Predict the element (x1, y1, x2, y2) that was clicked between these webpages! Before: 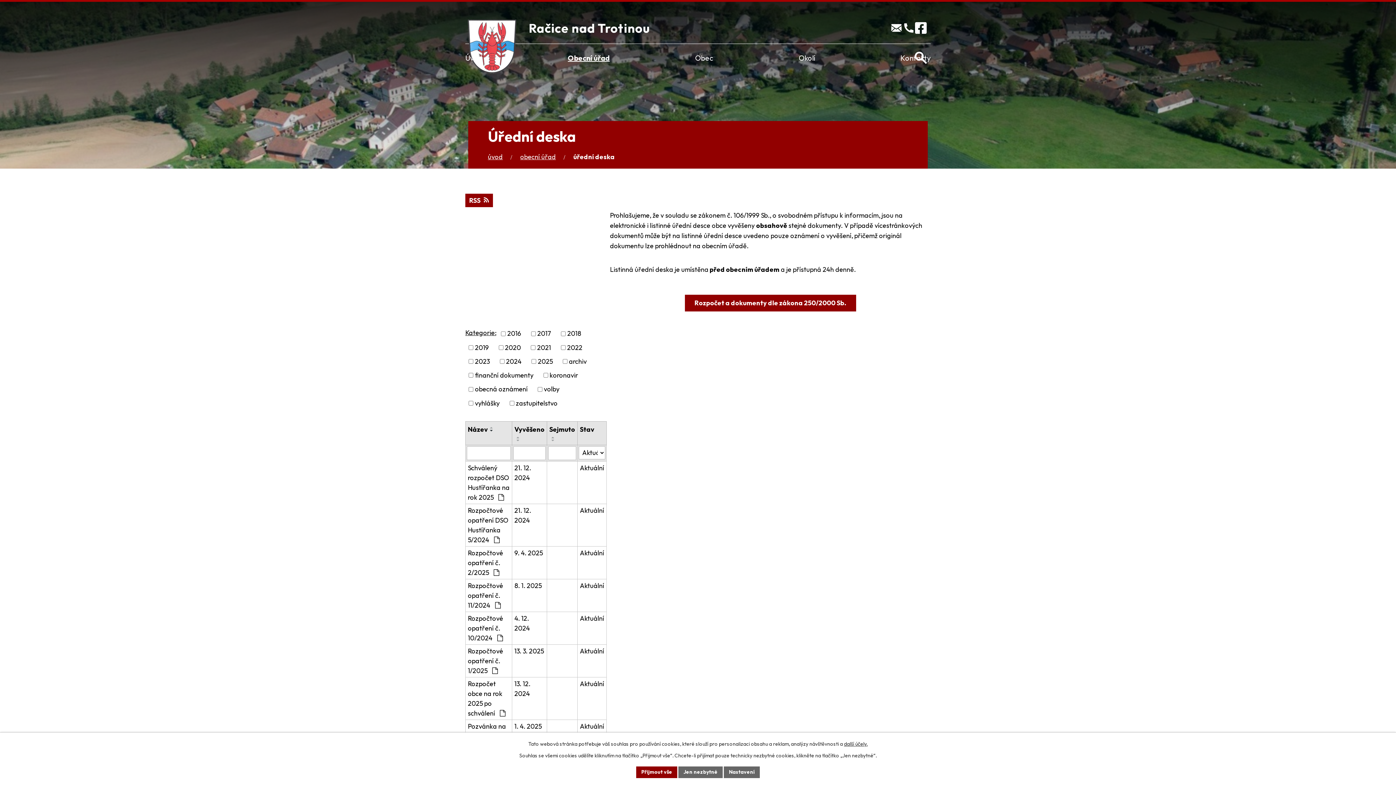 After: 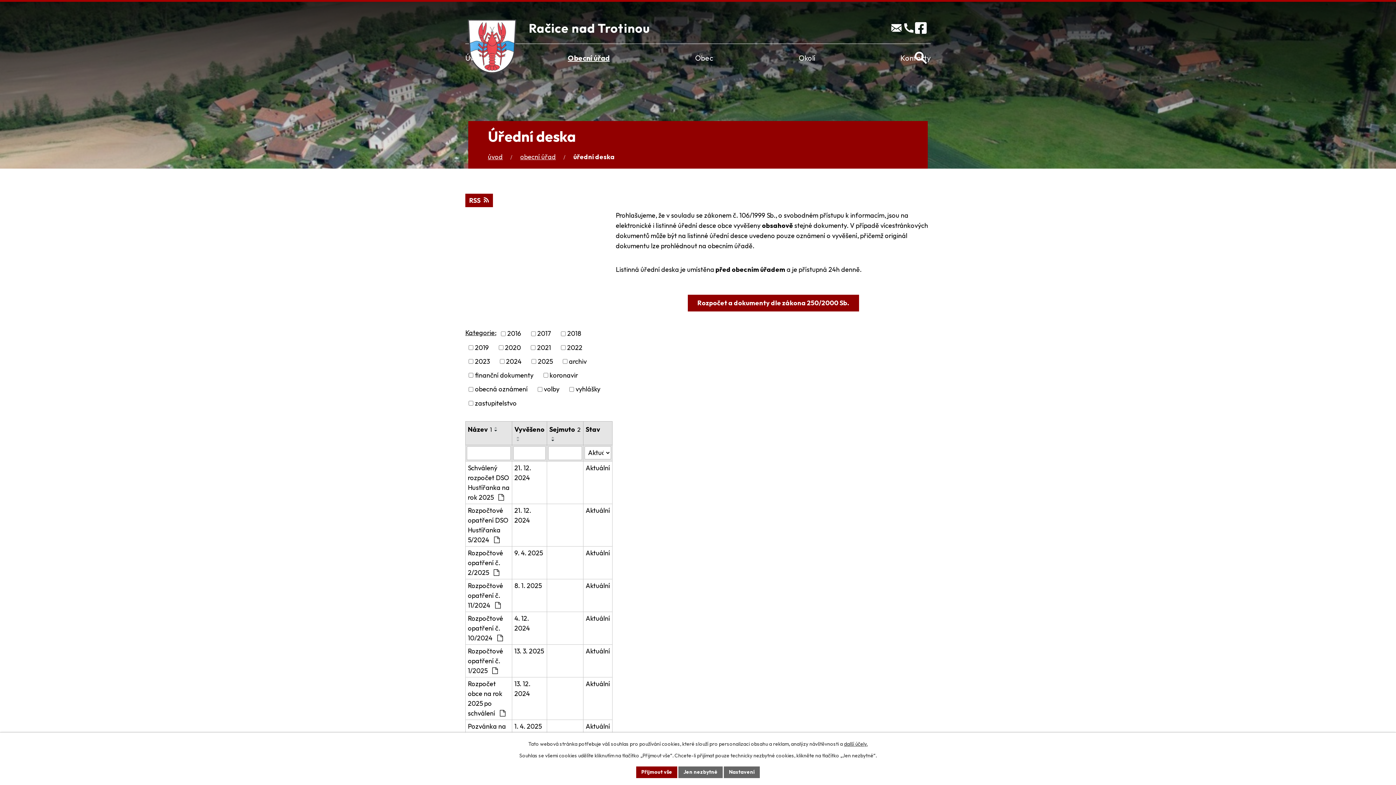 Action: bbox: (549, 439, 557, 442)